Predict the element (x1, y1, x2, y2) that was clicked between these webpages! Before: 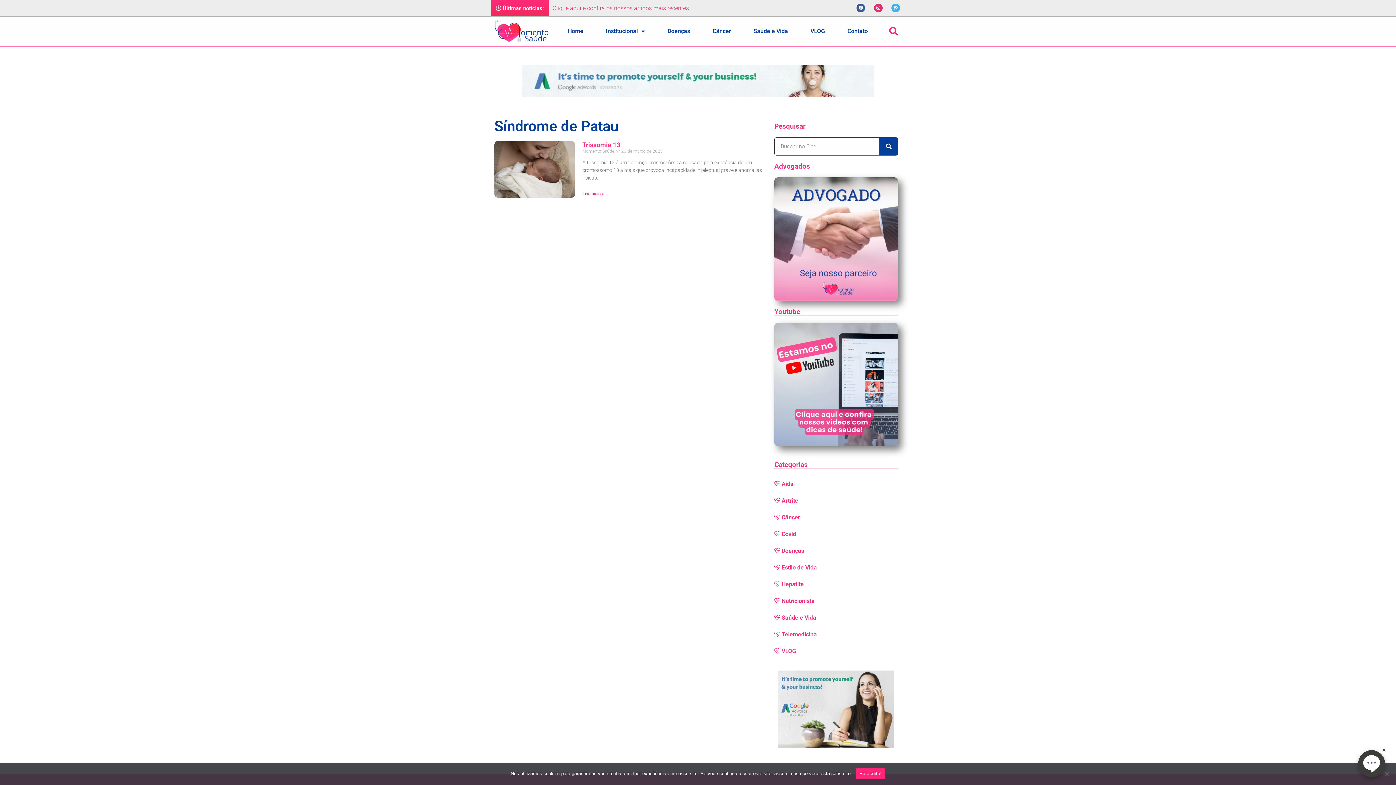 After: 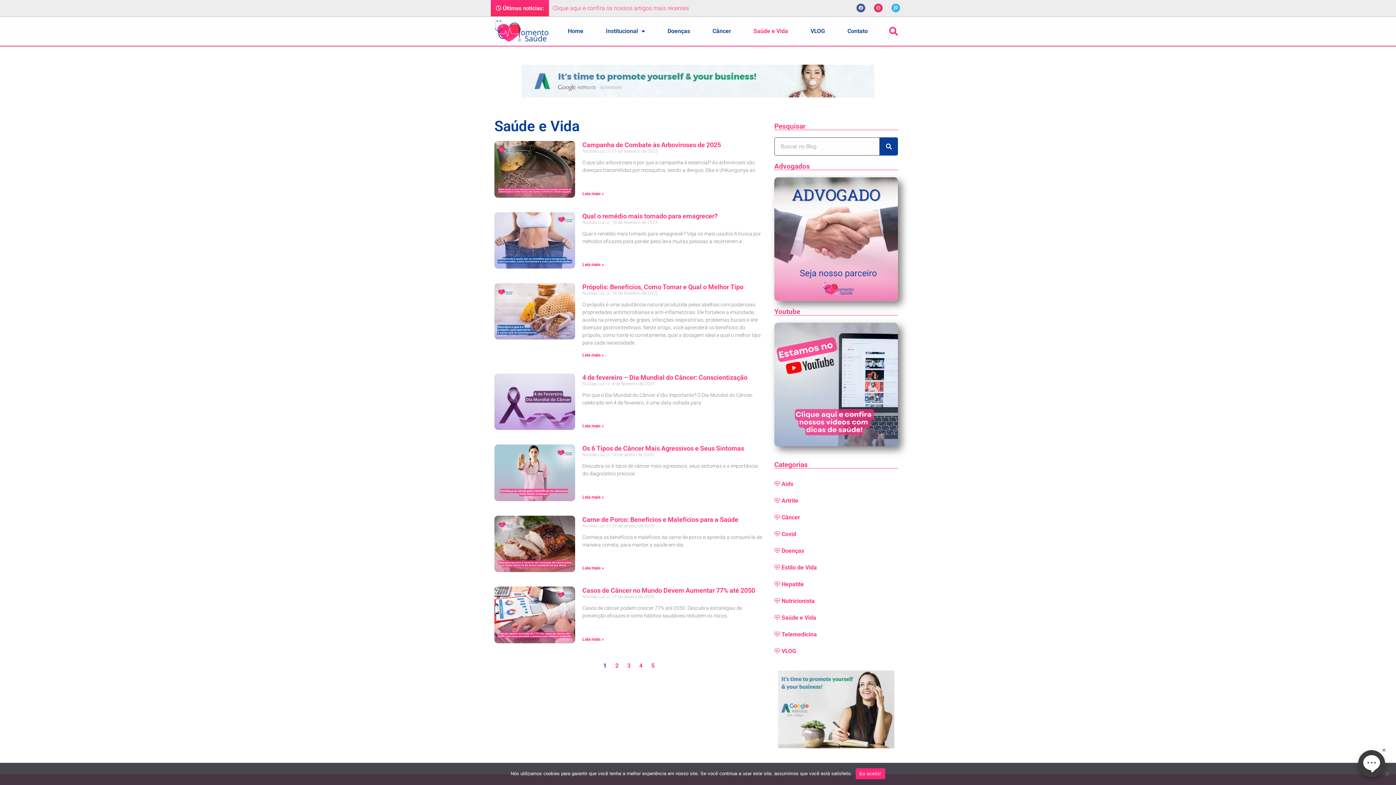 Action: bbox: (742, 22, 799, 39) label: Saúde e Vida